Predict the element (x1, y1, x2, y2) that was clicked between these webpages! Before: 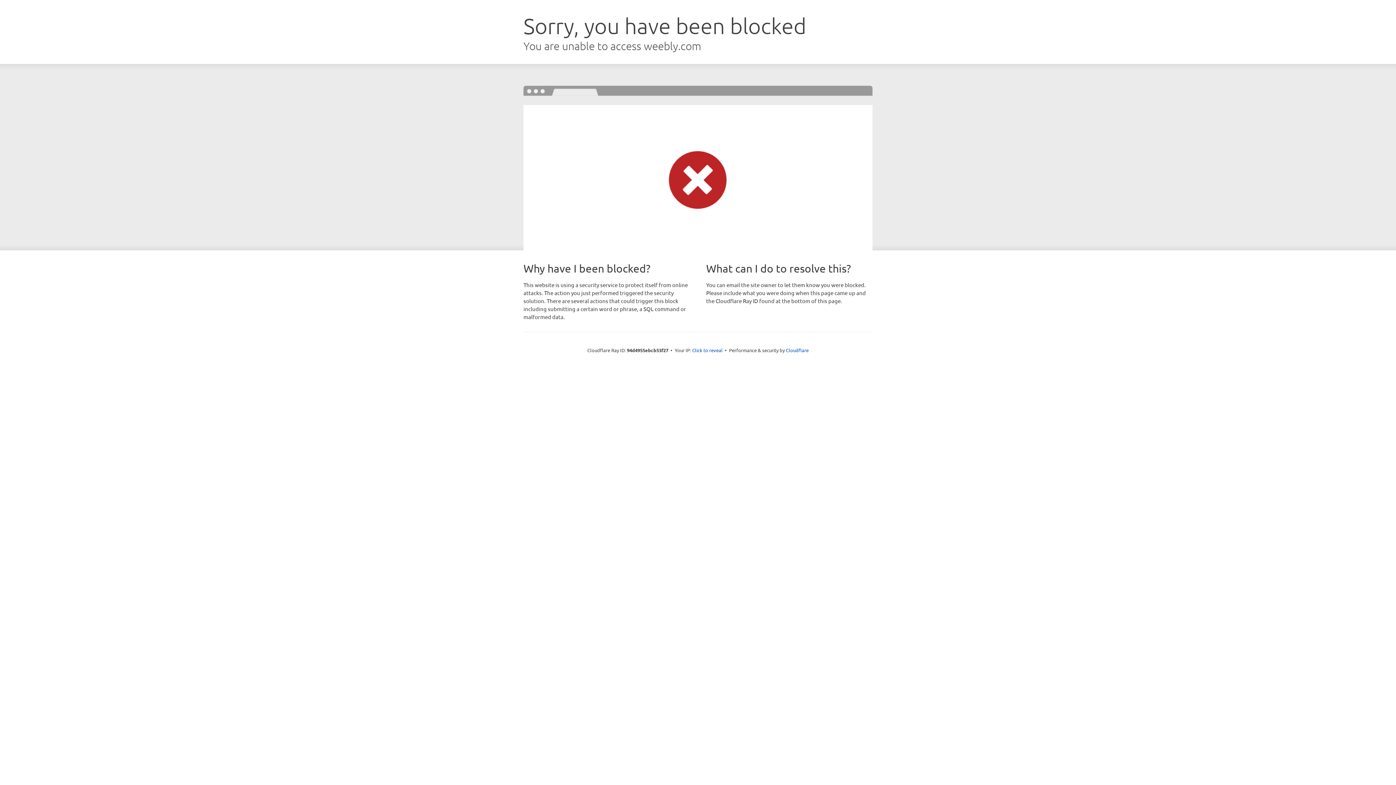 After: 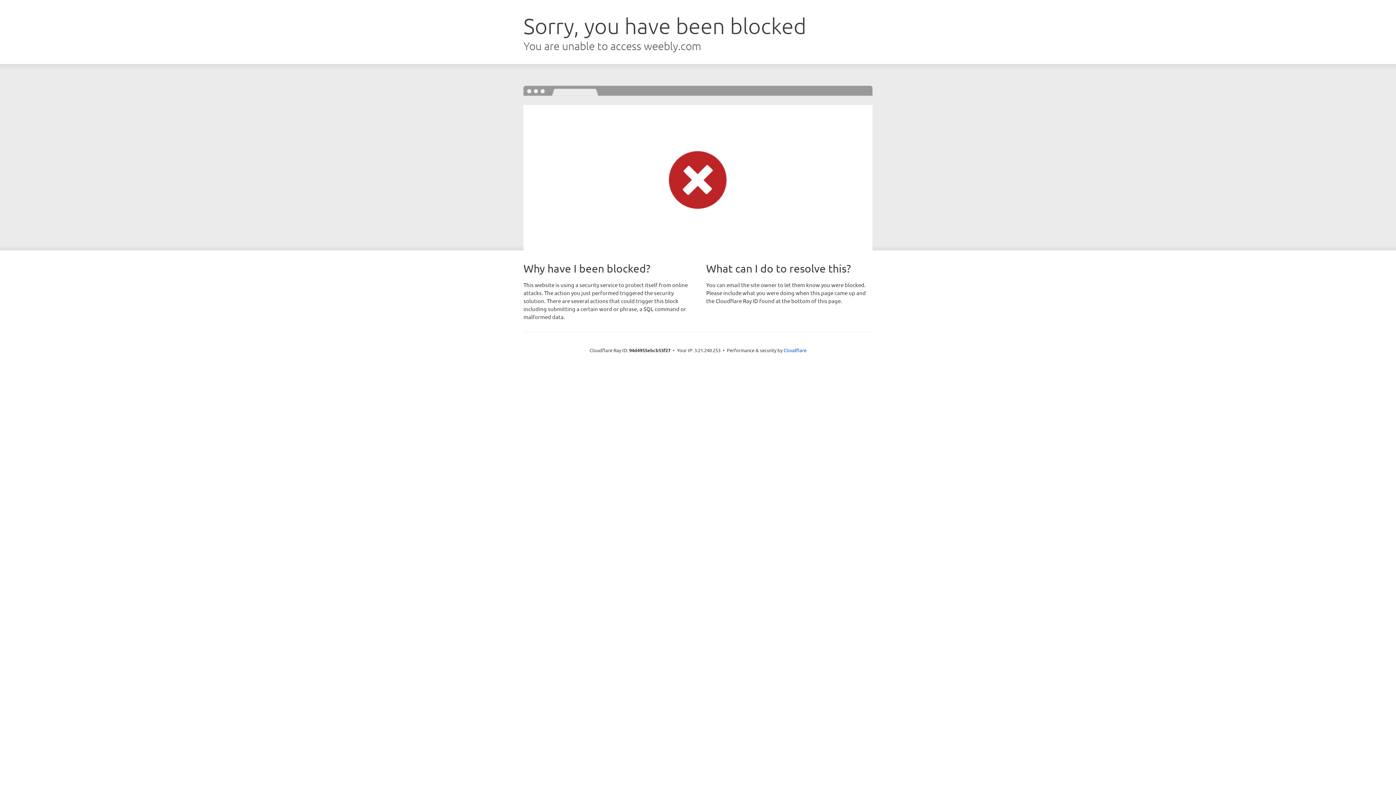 Action: label: Click to reveal bbox: (692, 346, 722, 353)